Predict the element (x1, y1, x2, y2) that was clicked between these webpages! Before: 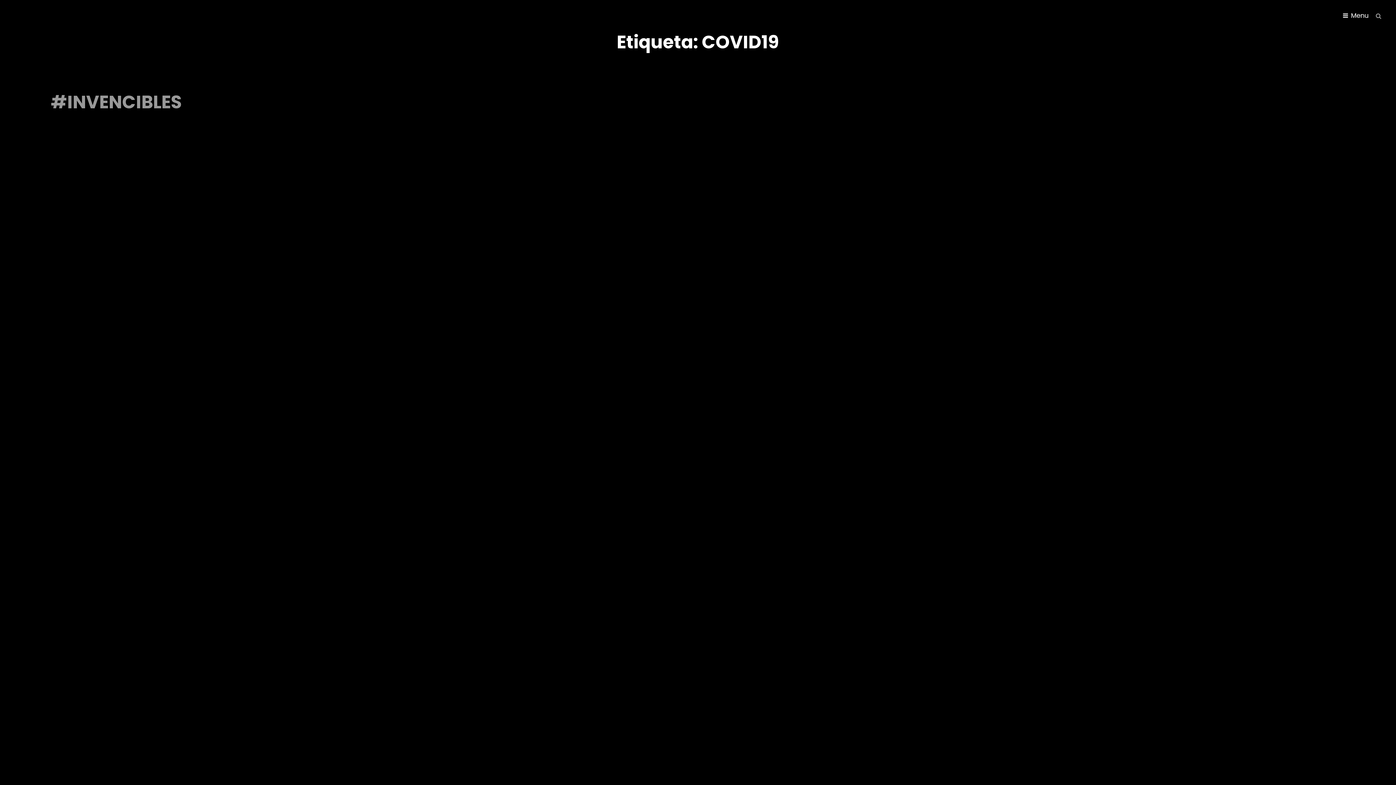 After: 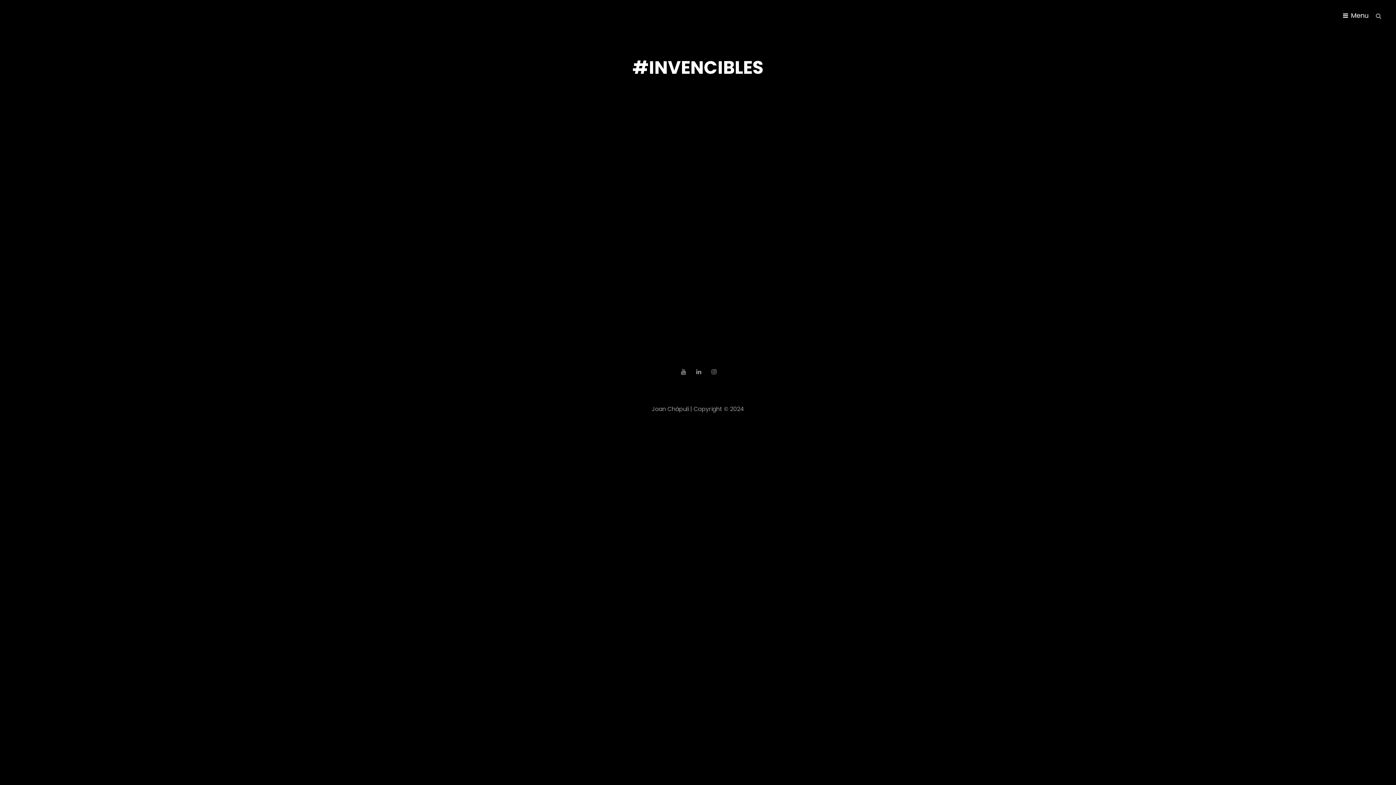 Action: bbox: (50, 89, 181, 114) label: #INVENCIBLES